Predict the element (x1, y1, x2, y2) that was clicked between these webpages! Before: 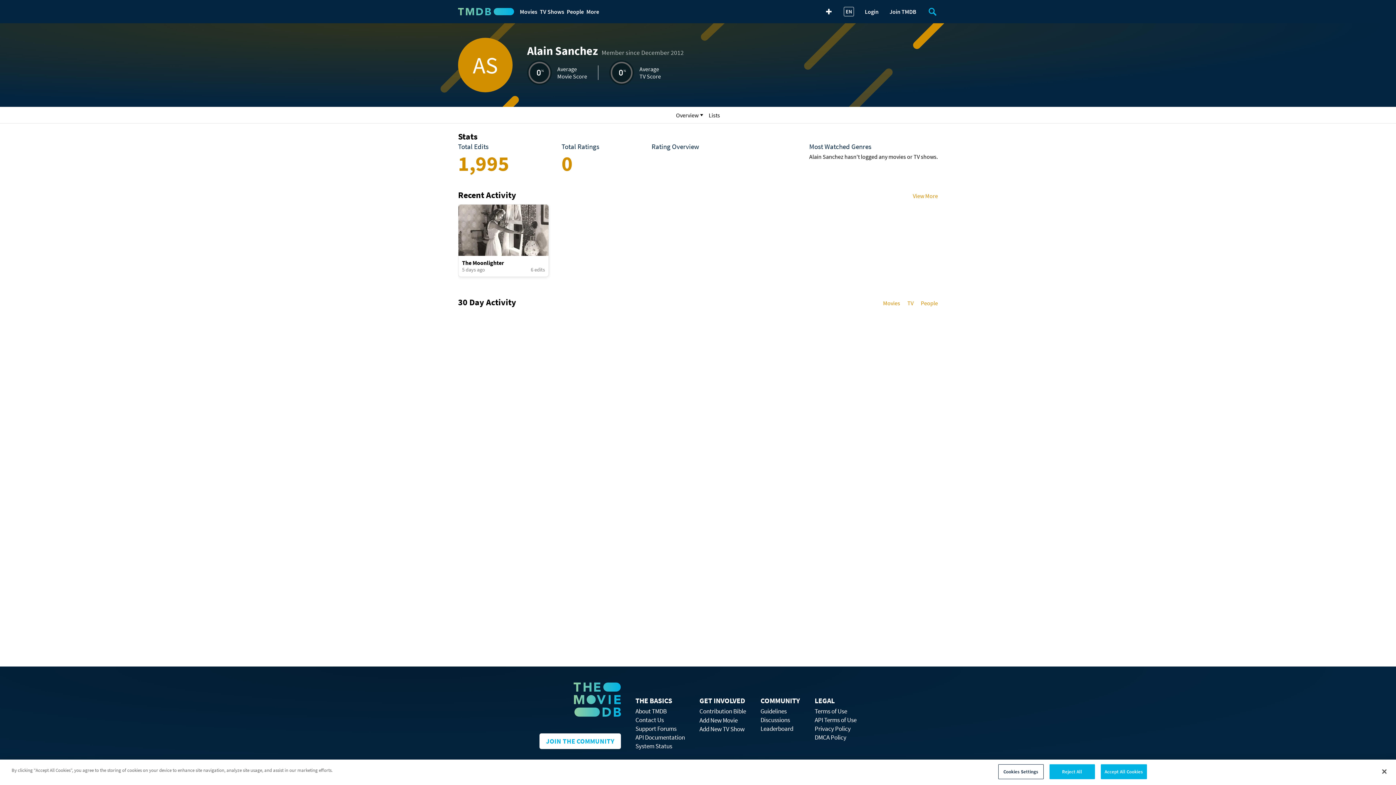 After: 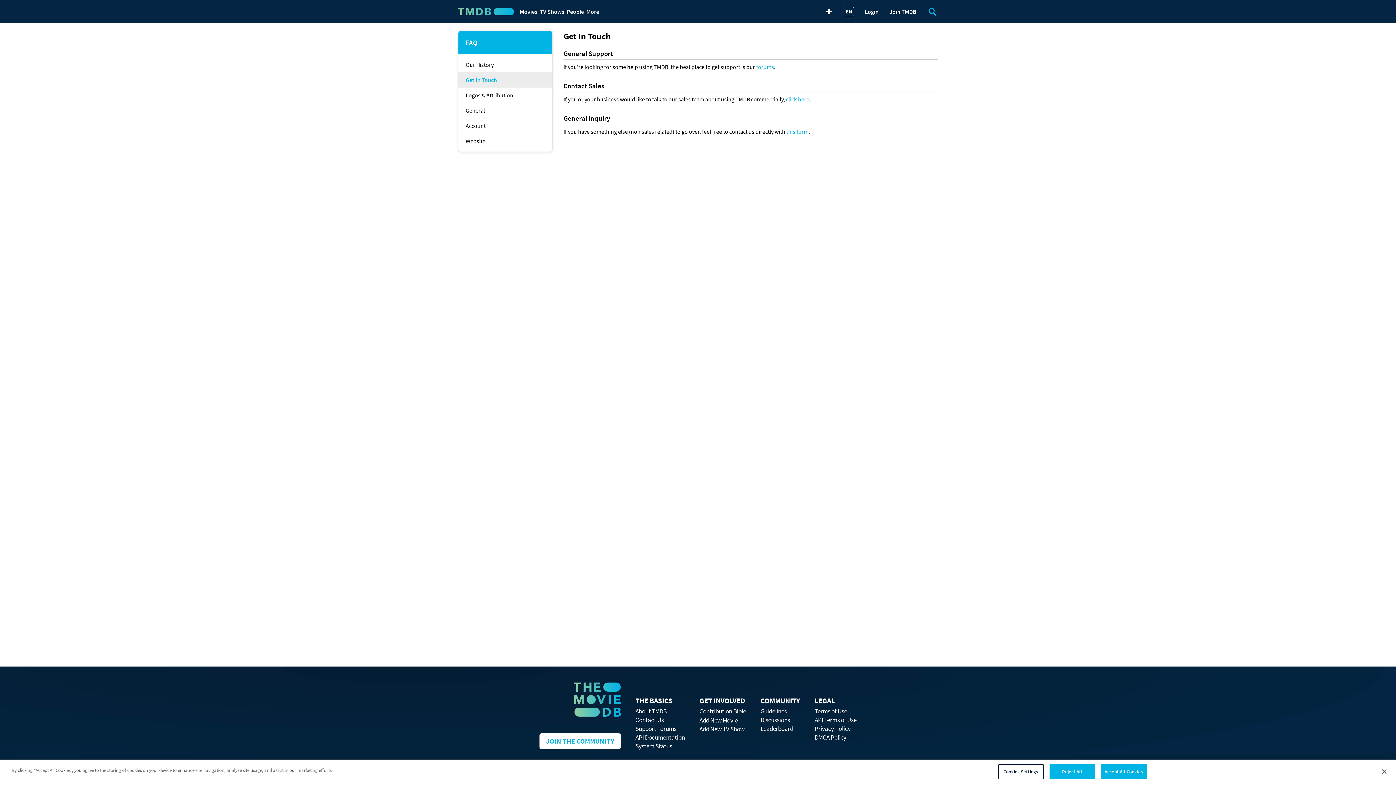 Action: bbox: (635, 716, 664, 724) label: Contact Us